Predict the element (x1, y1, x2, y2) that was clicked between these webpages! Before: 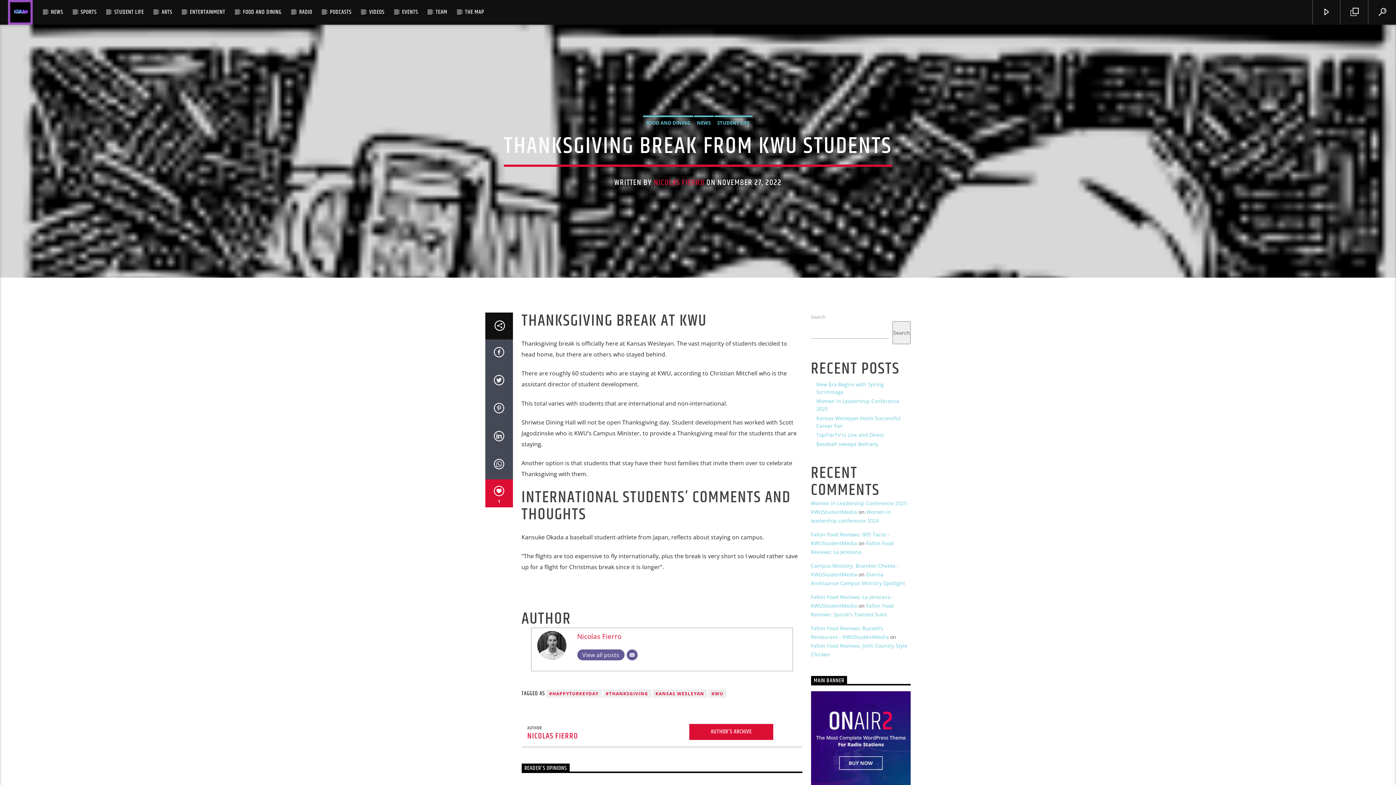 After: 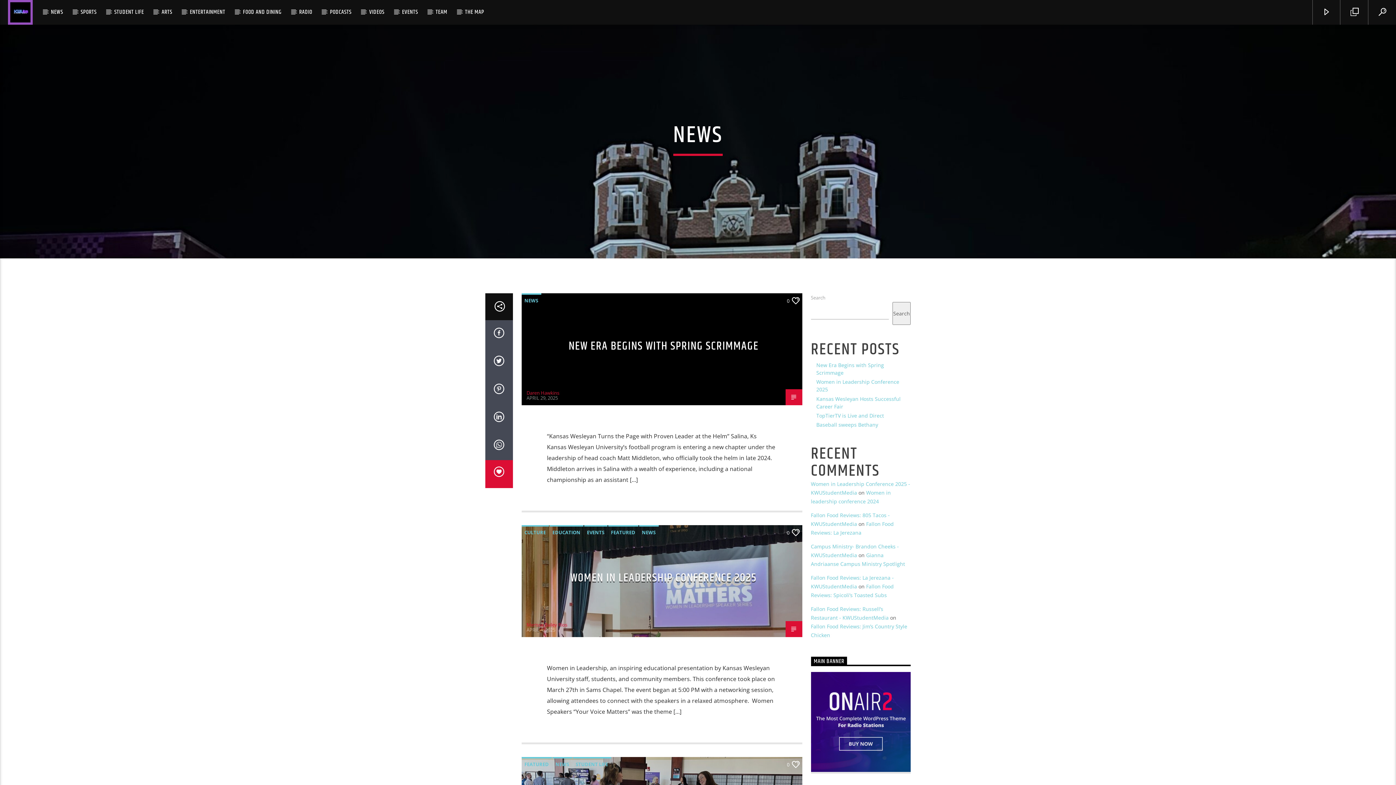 Action: bbox: (694, 115, 713, 128) label: NEWS